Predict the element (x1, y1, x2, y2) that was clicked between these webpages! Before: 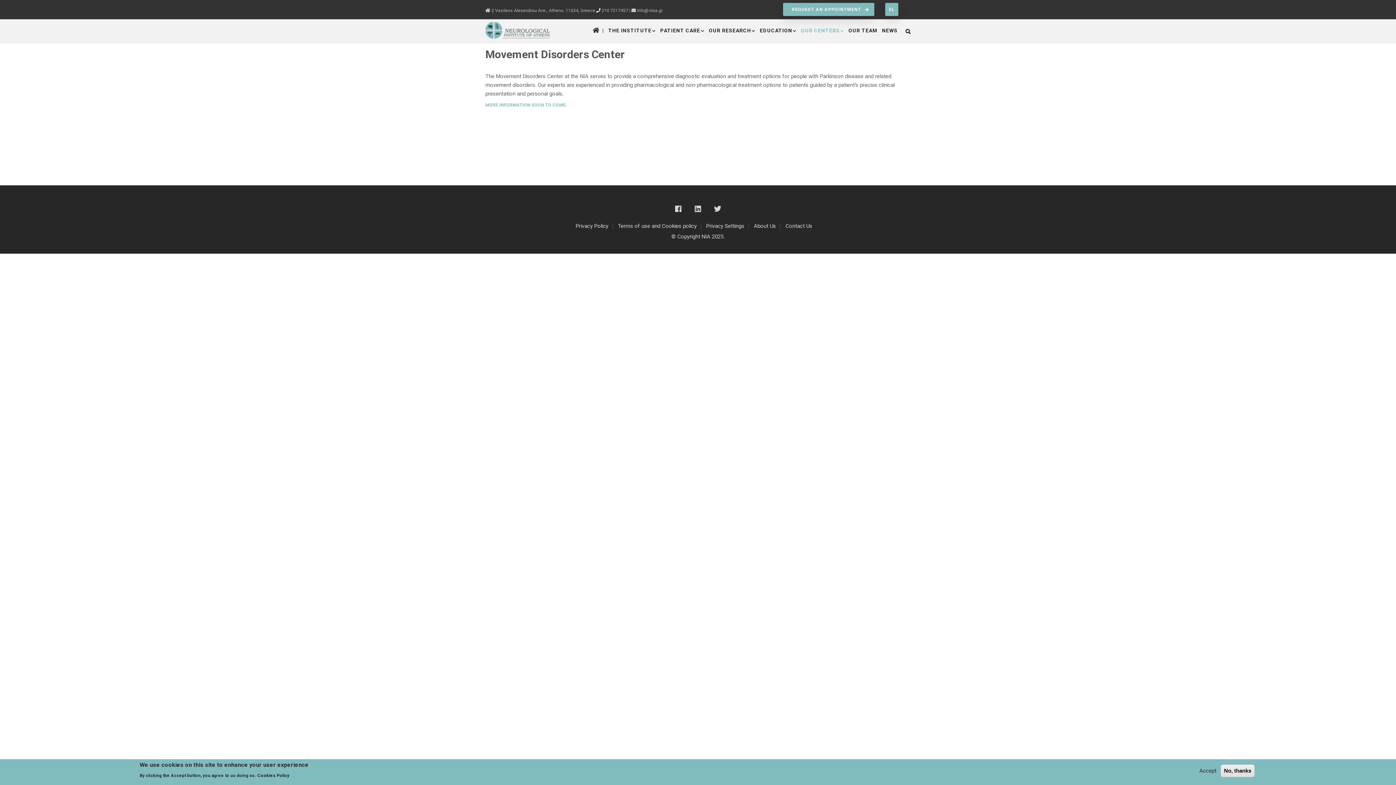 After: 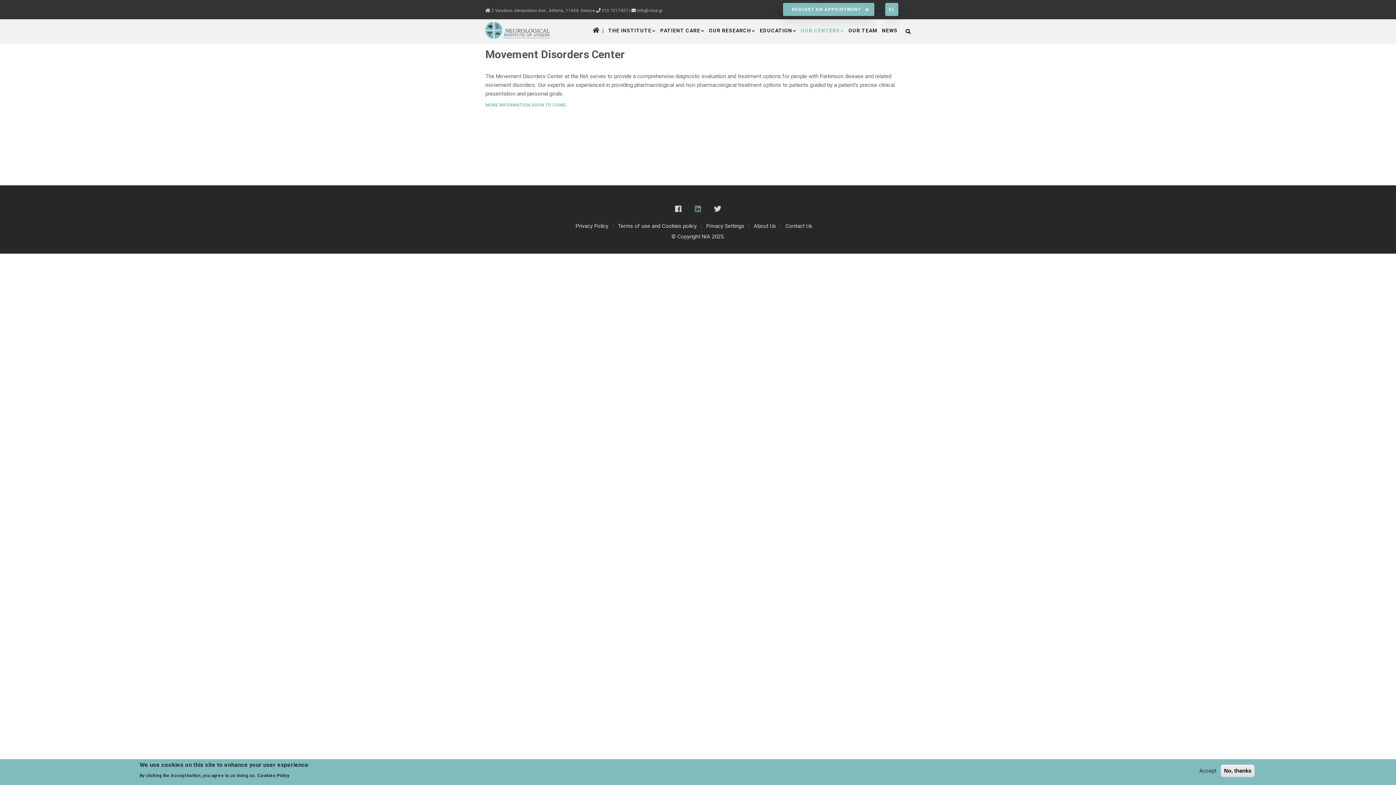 Action: bbox: (692, 203, 703, 214)